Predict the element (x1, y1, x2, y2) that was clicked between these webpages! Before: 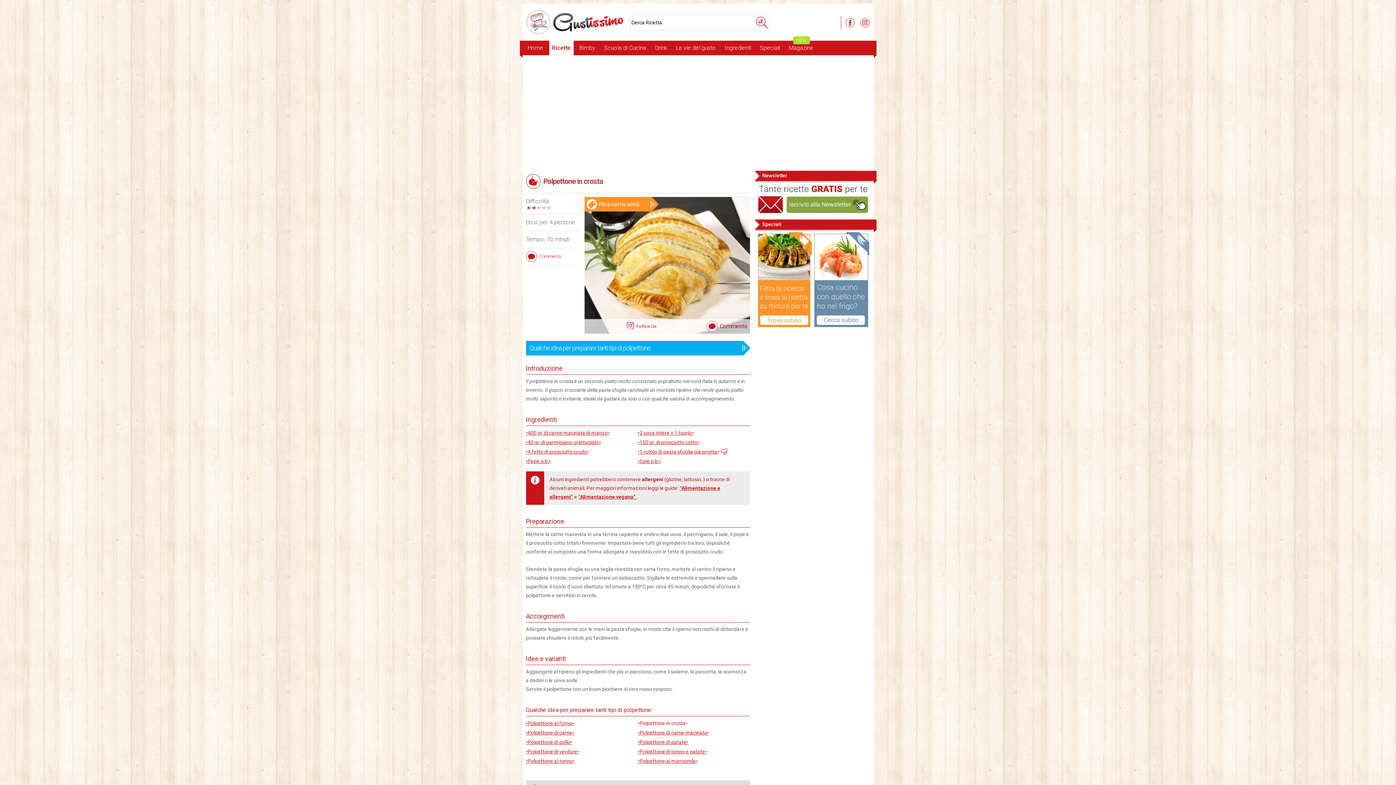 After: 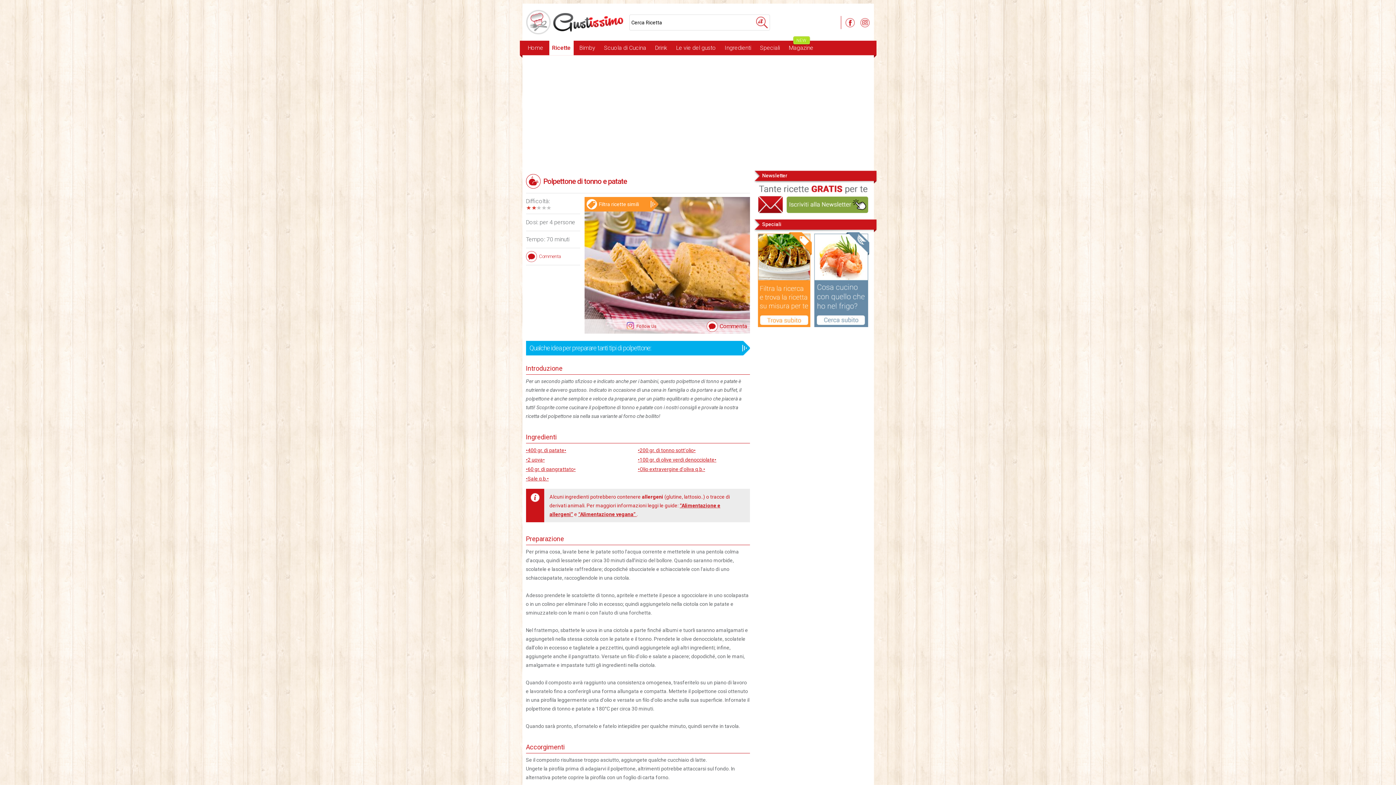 Action: bbox: (638, 747, 707, 756) label: •Polpettone di tonno e patate•